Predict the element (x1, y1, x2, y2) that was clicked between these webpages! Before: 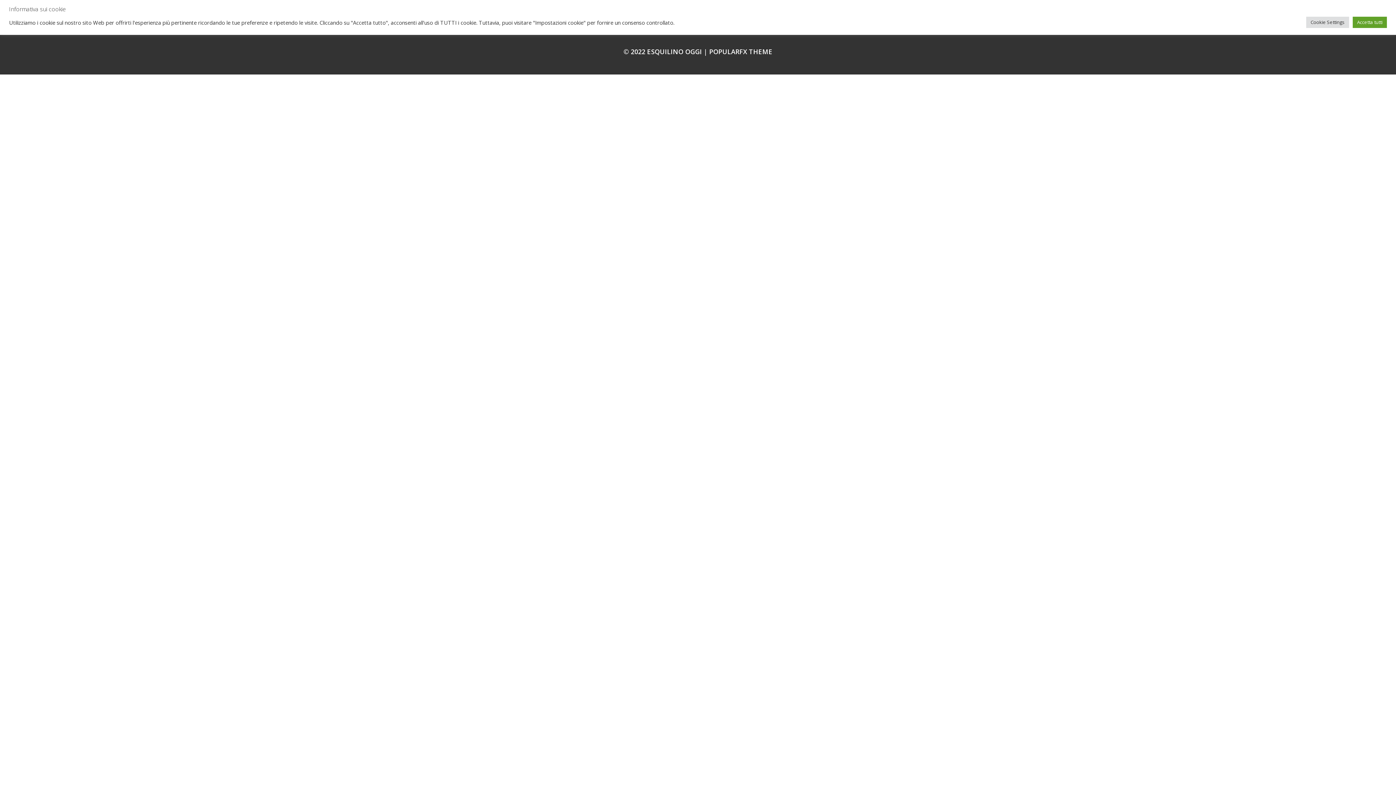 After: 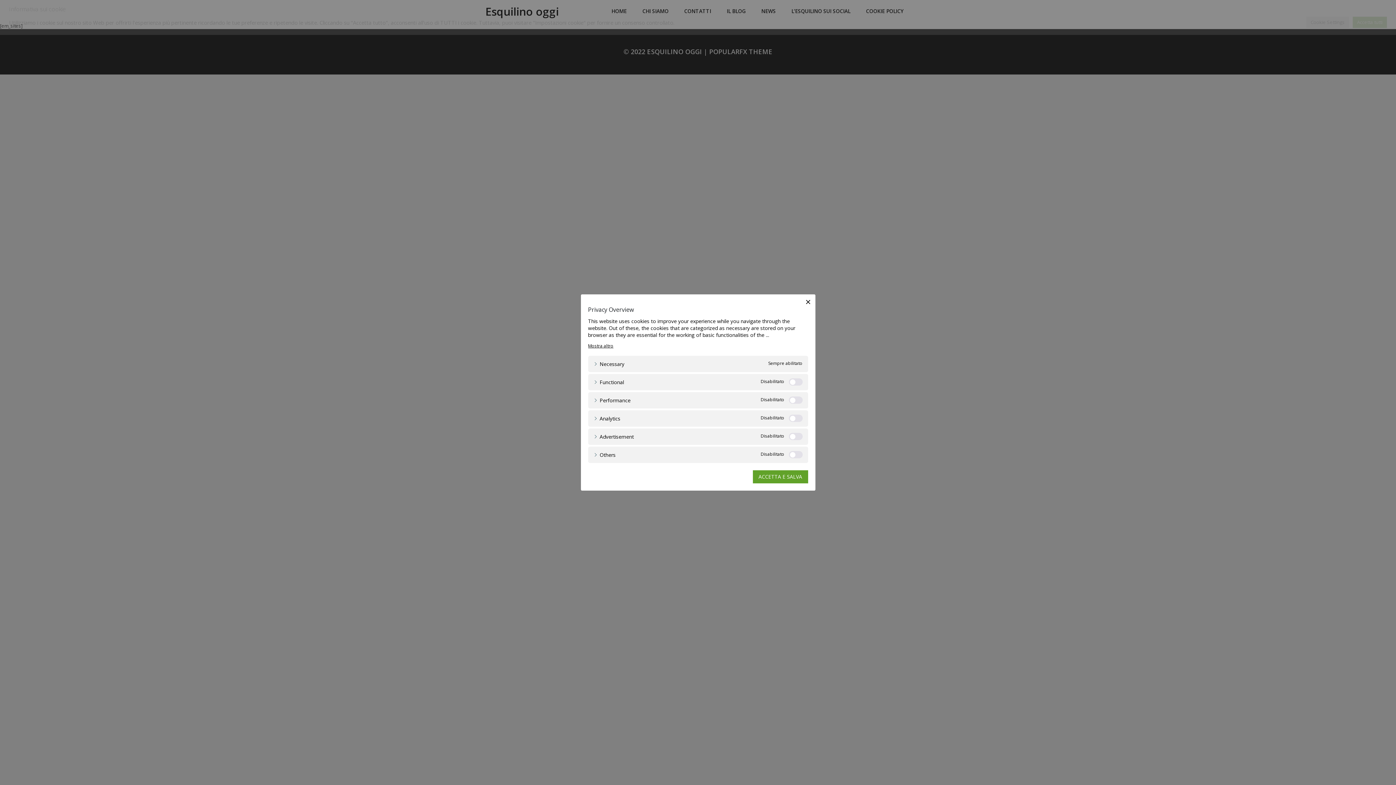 Action: label: Cookie Settings bbox: (1306, 16, 1349, 28)